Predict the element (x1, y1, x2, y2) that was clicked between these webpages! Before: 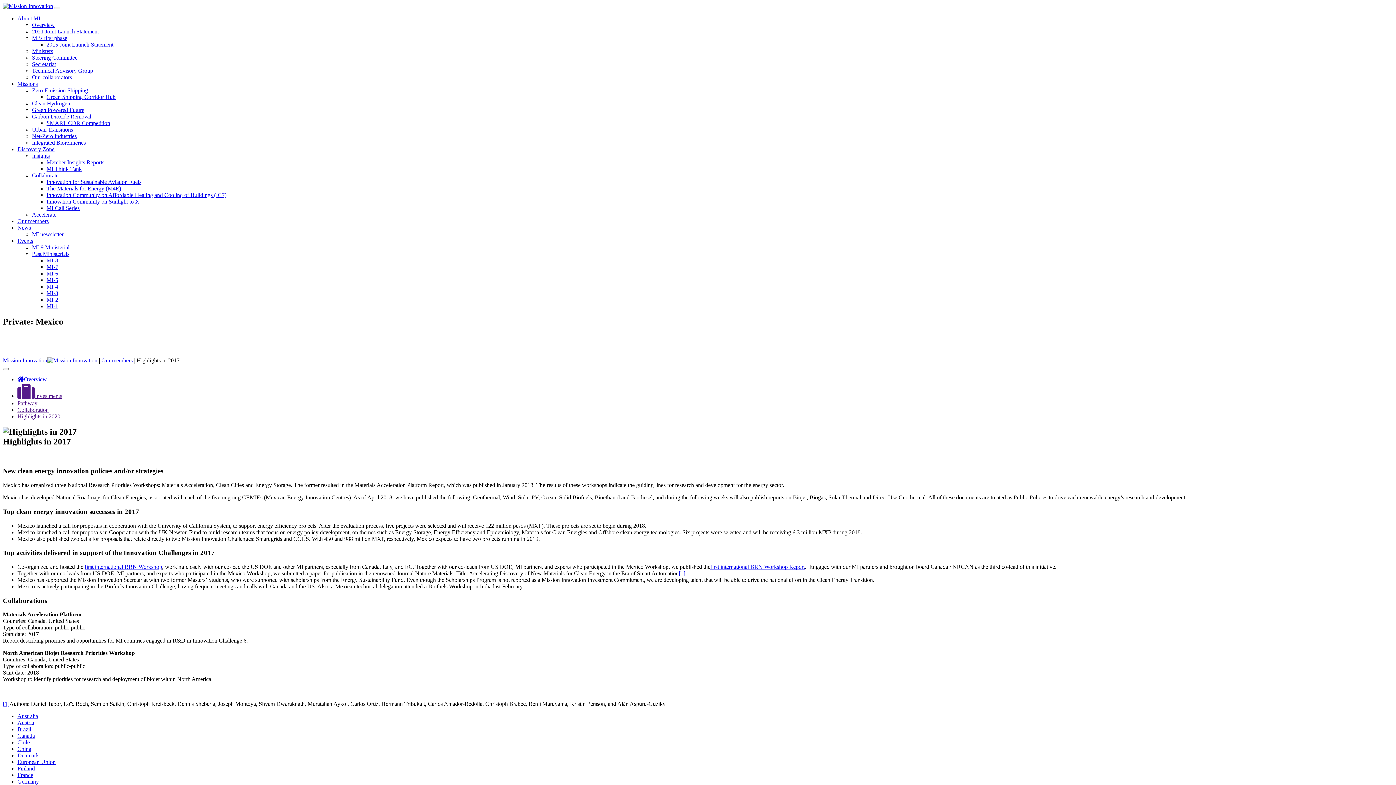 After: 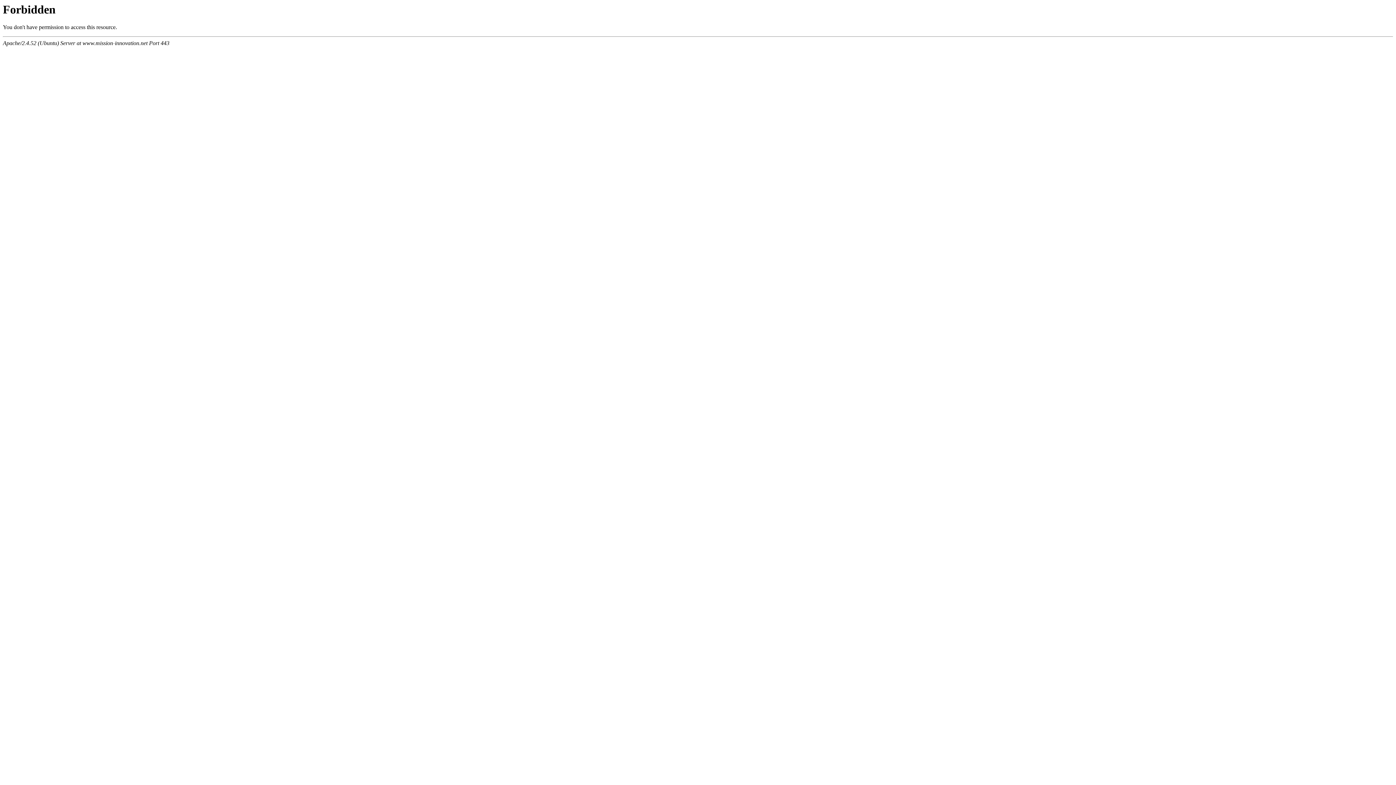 Action: label: Mission Innovation bbox: (2, 357, 97, 363)